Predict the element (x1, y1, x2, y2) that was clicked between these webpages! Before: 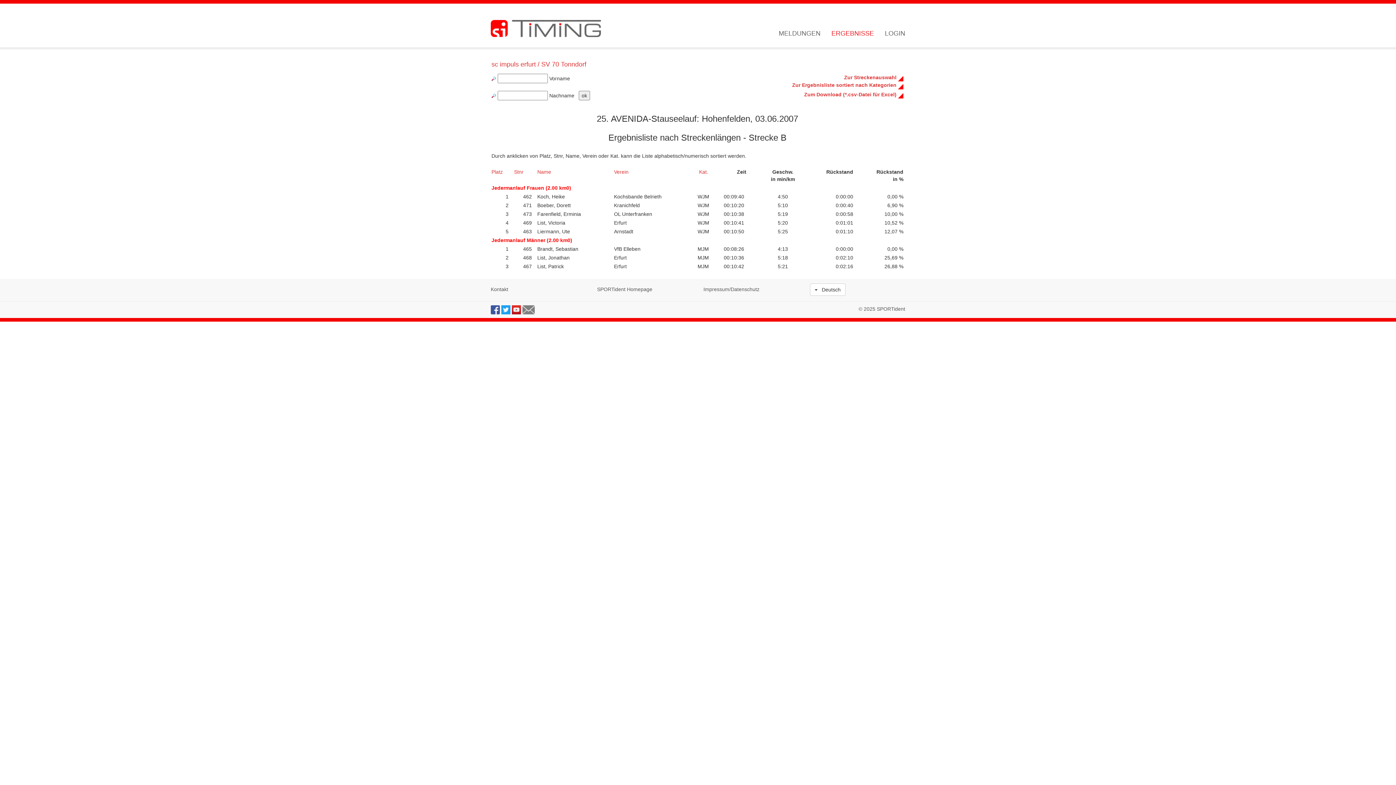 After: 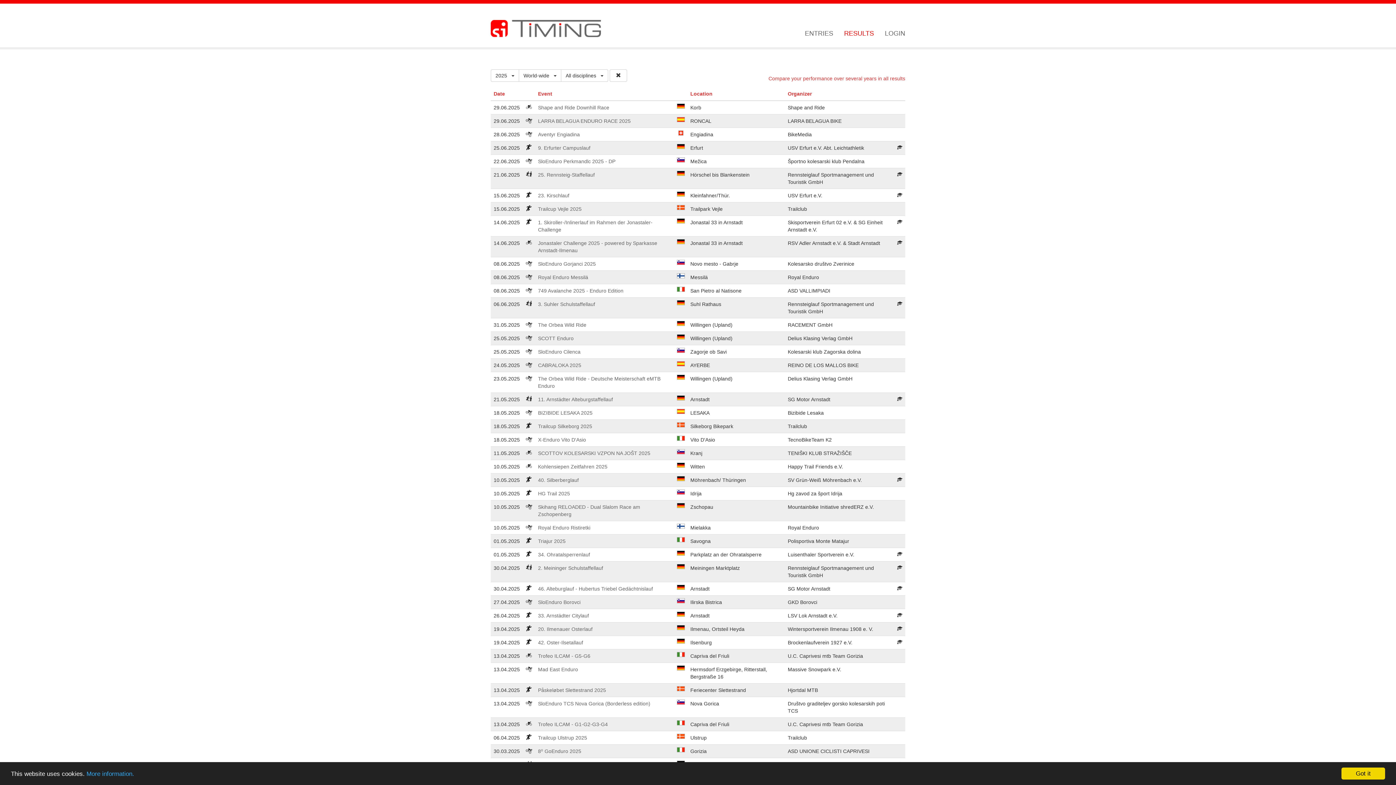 Action: label: Kontakt bbox: (490, 286, 508, 292)